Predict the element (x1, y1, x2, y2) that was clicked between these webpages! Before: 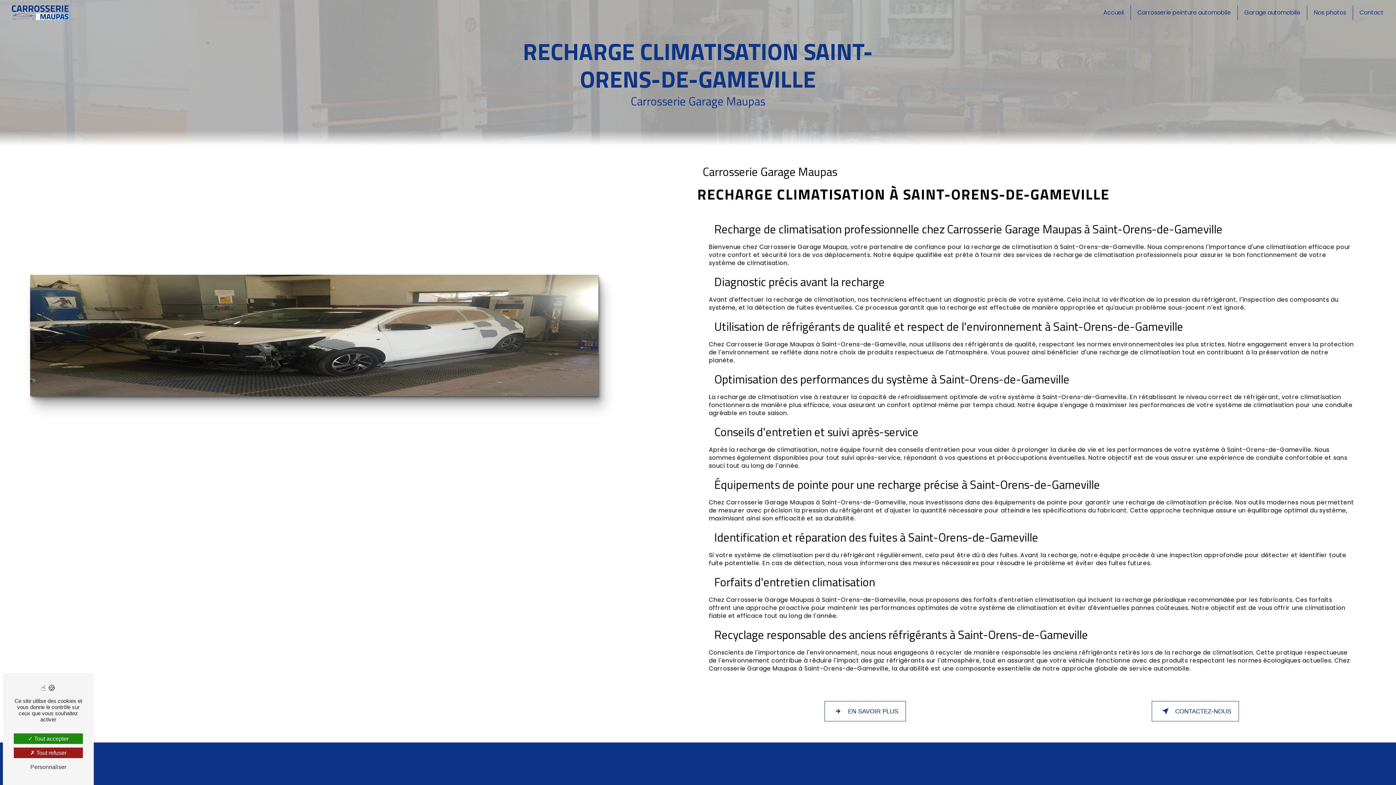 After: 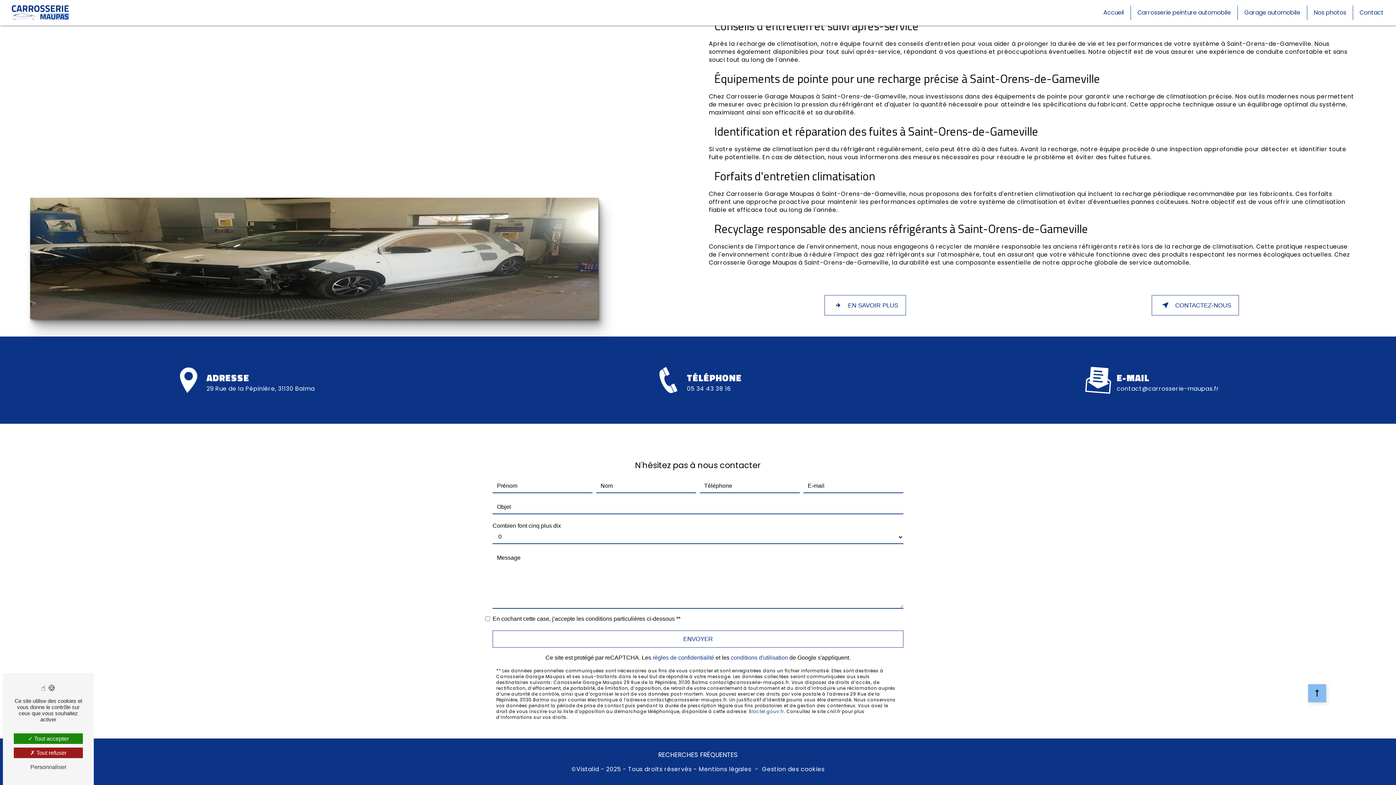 Action: bbox: (1151, 701, 1239, 721) label: CONTACTEZ-NOUS